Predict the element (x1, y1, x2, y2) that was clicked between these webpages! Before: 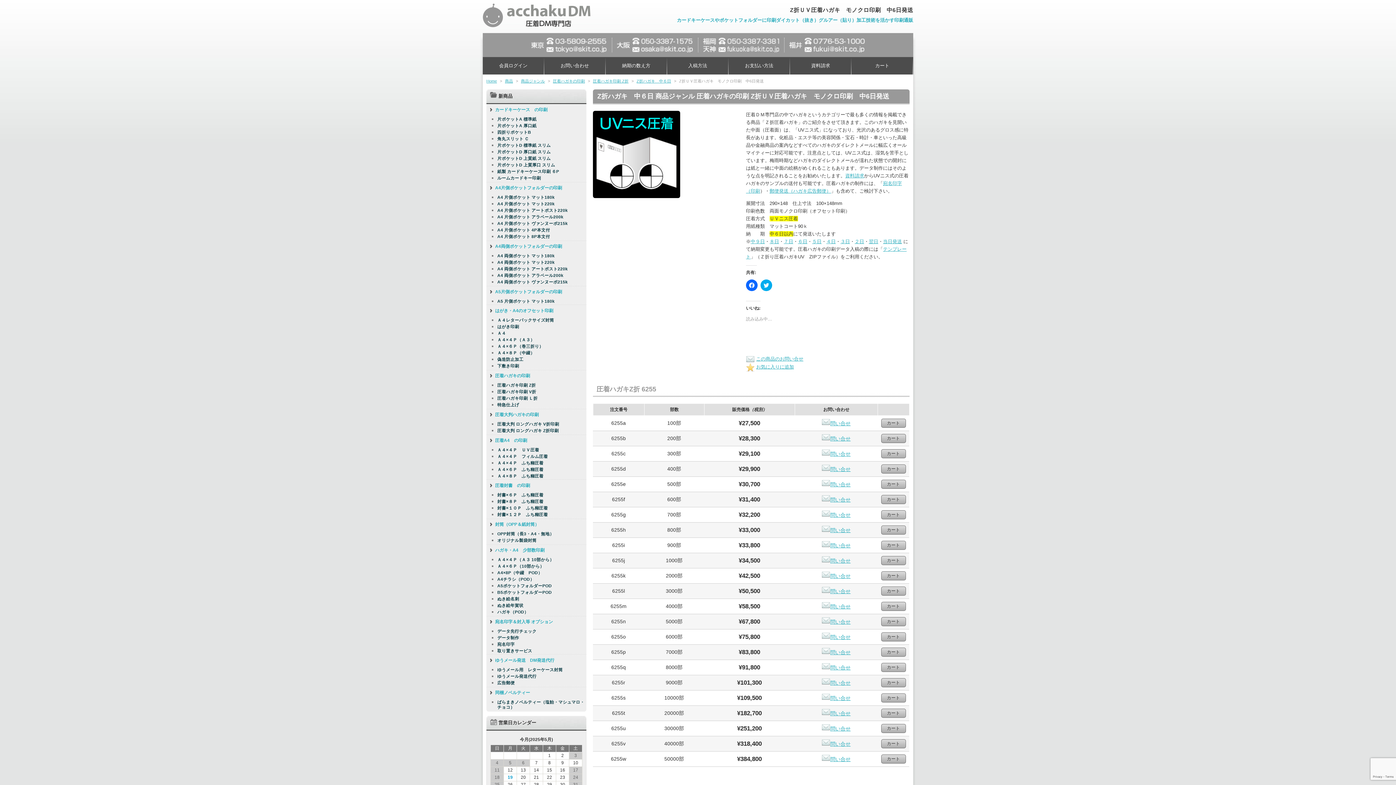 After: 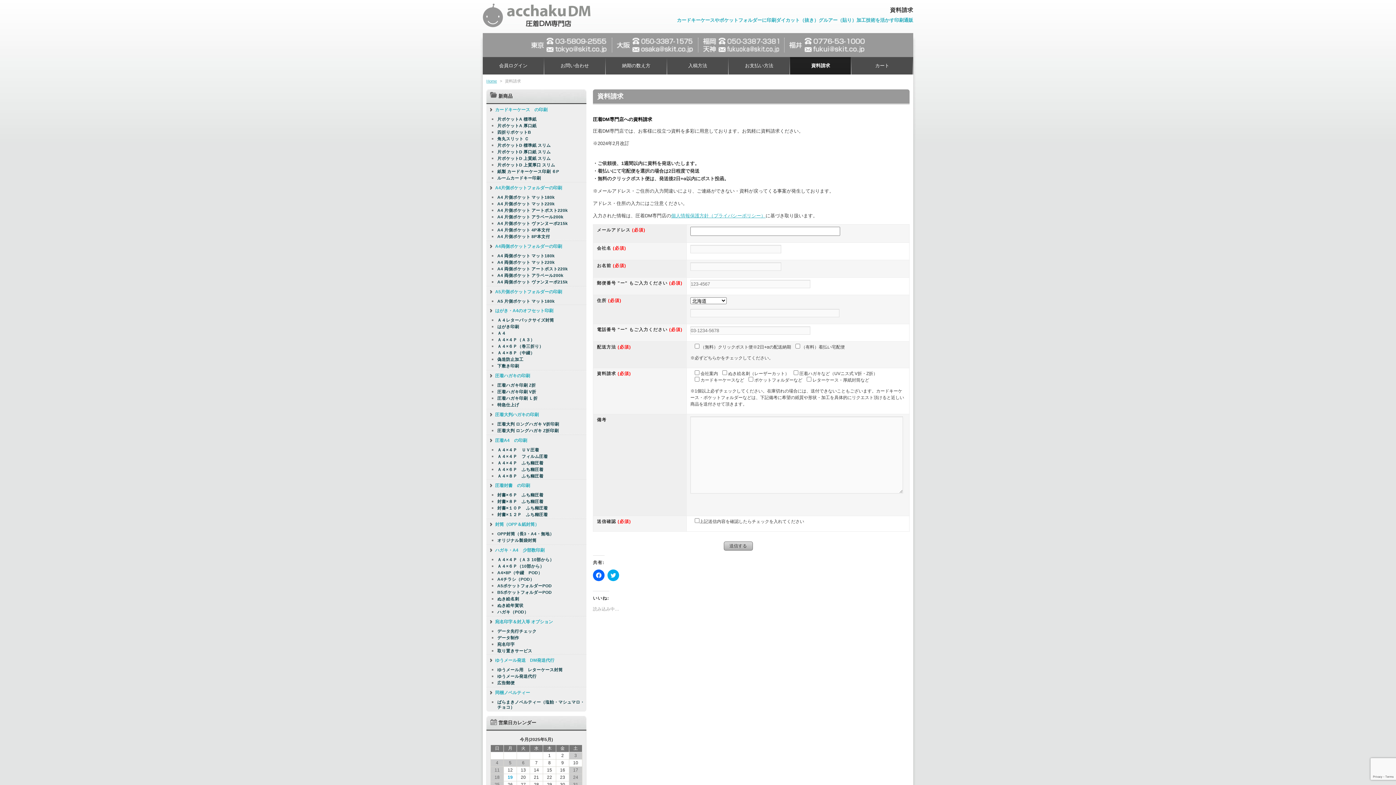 Action: label: 資料請求 bbox: (790, 57, 851, 74)